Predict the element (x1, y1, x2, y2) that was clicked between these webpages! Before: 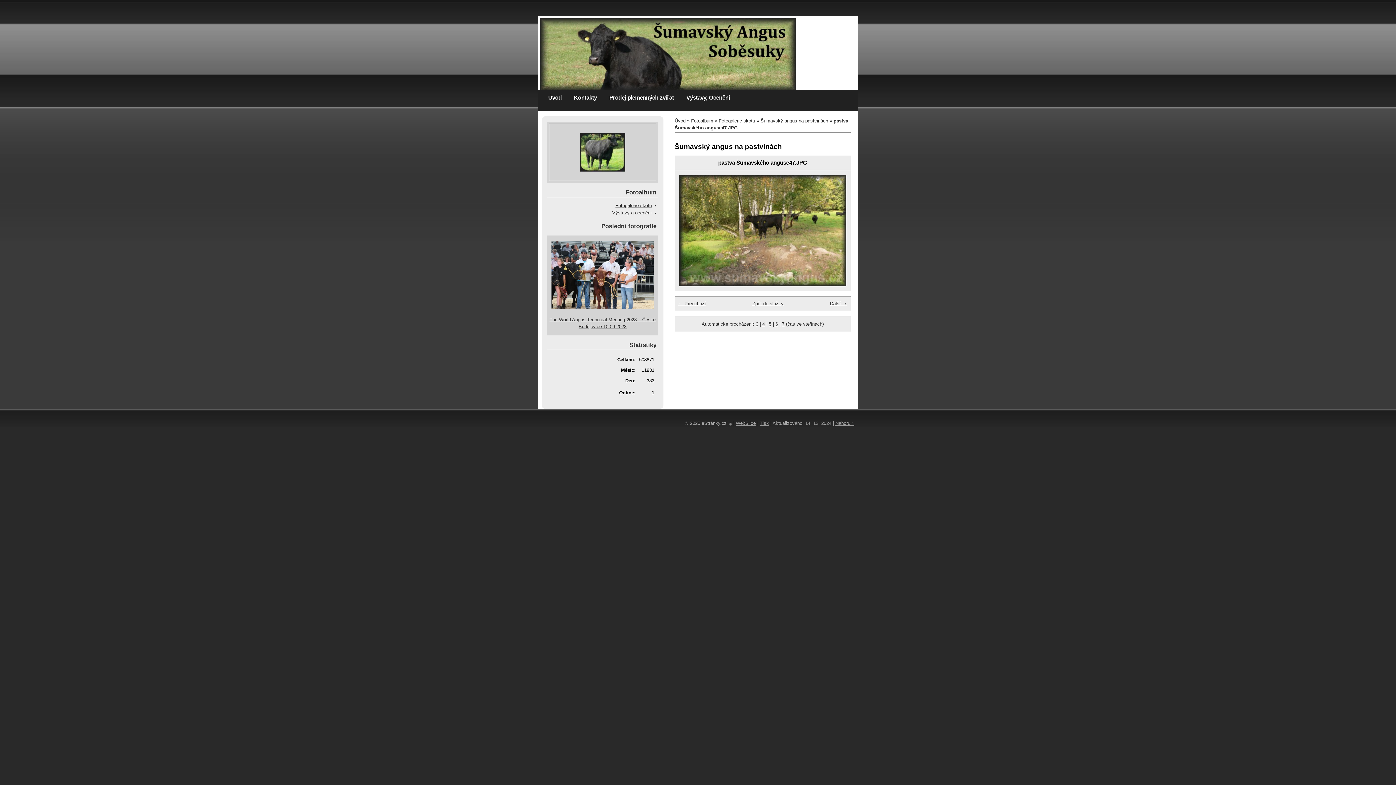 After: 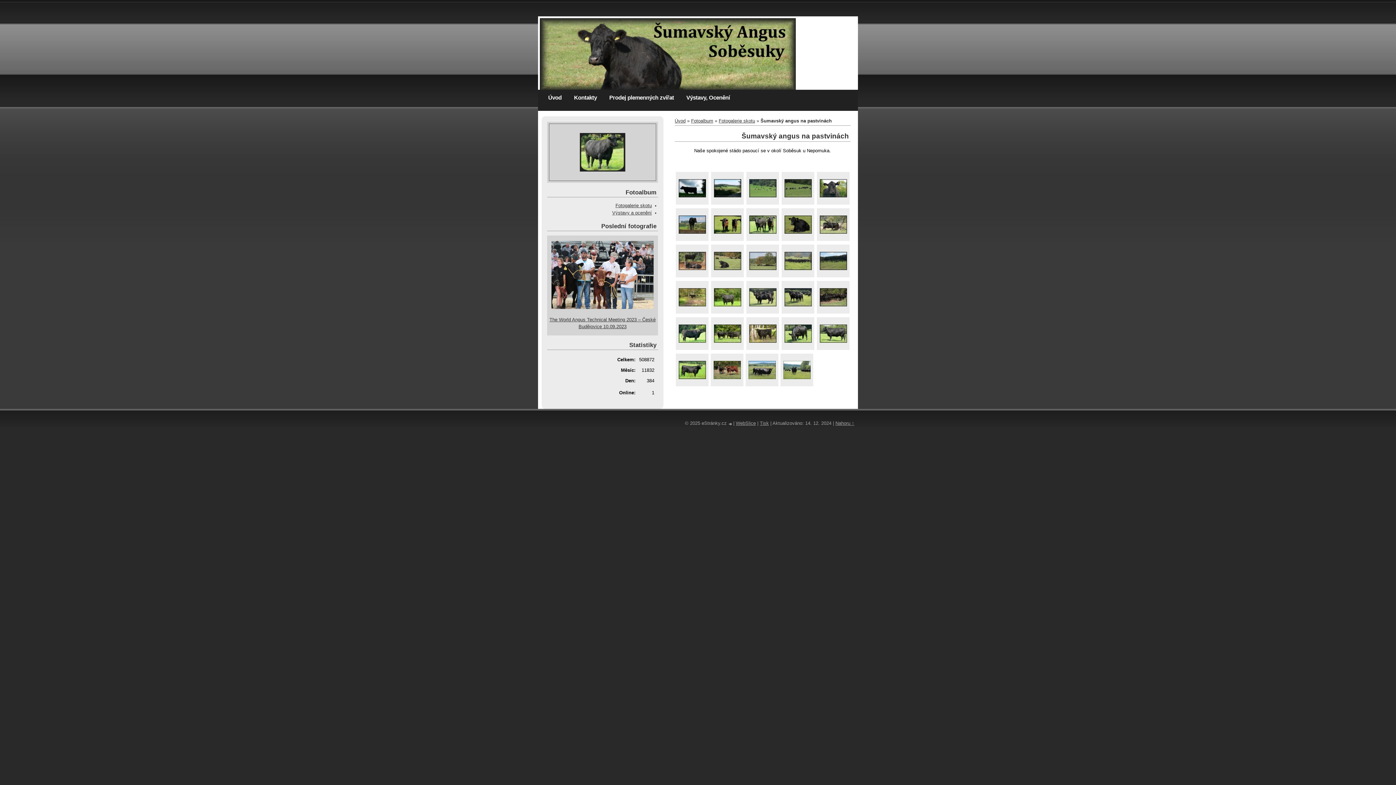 Action: label: Šumavský angus na pastvinách bbox: (760, 118, 828, 123)